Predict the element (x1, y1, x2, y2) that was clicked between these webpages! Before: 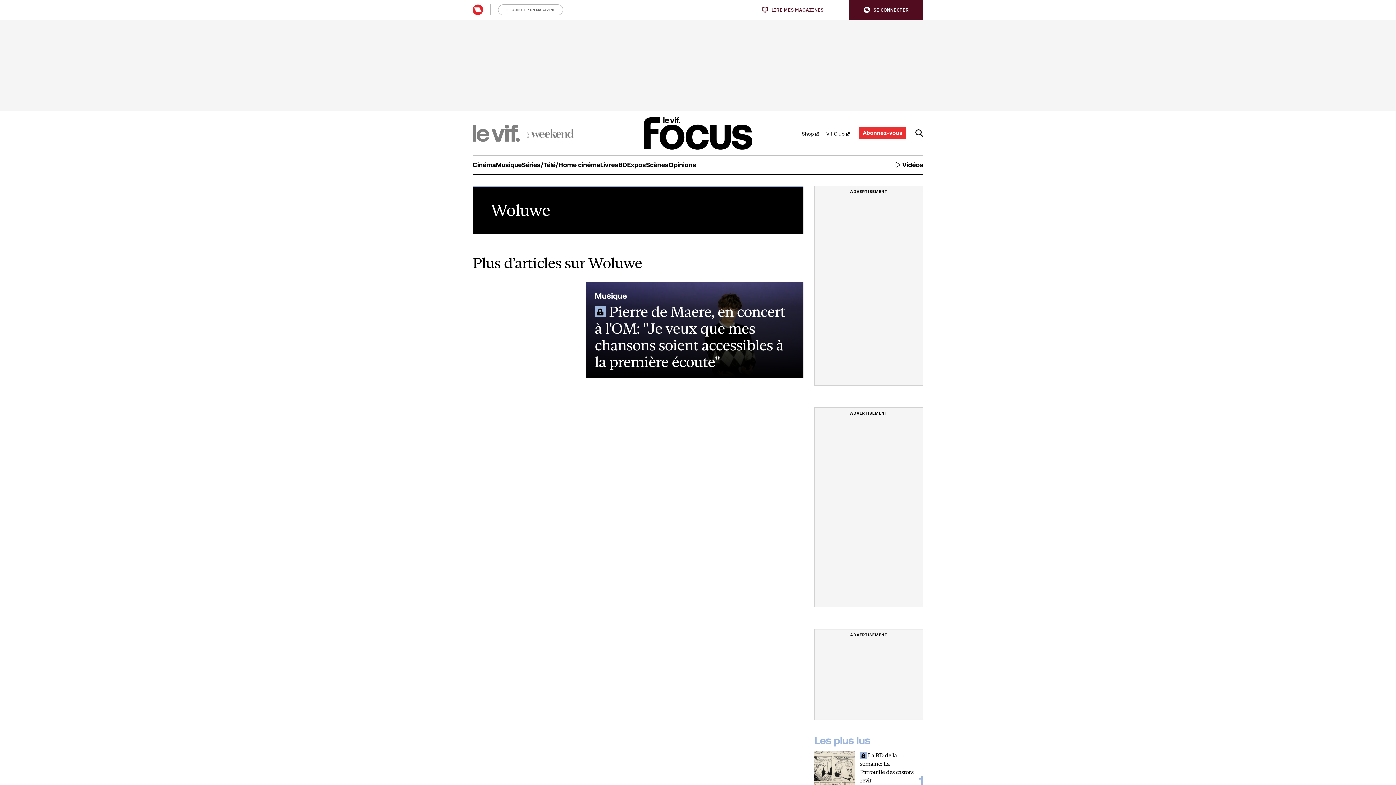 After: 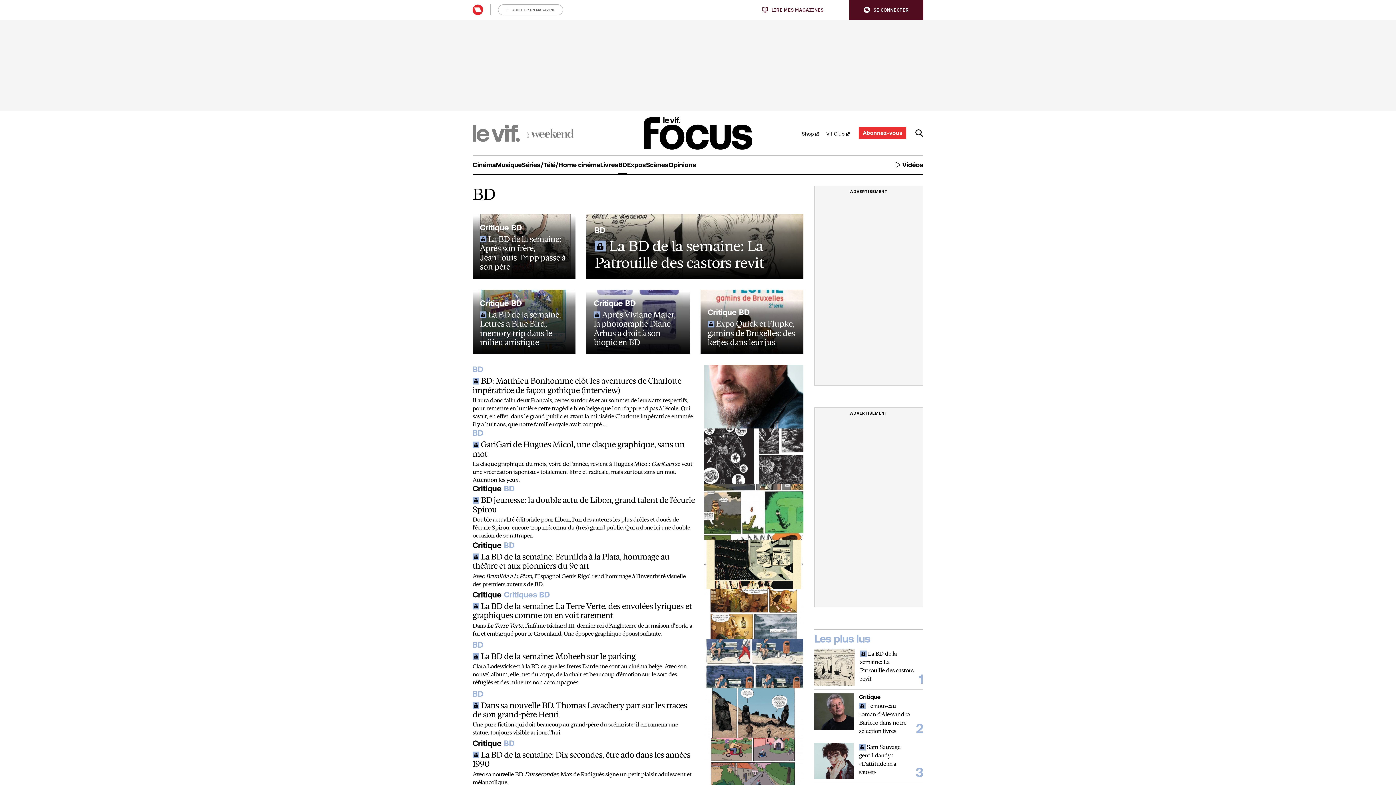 Action: label: BD bbox: (618, 155, 627, 174)